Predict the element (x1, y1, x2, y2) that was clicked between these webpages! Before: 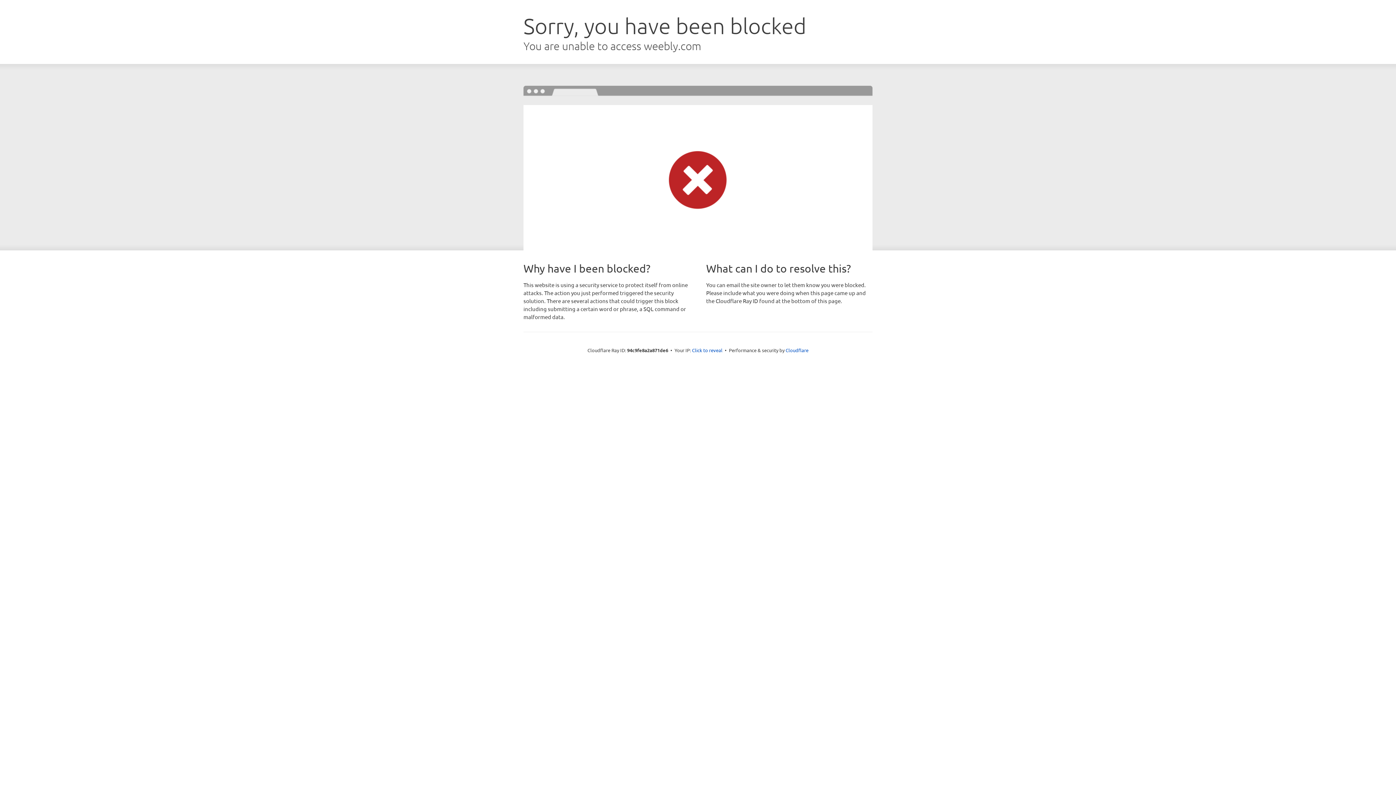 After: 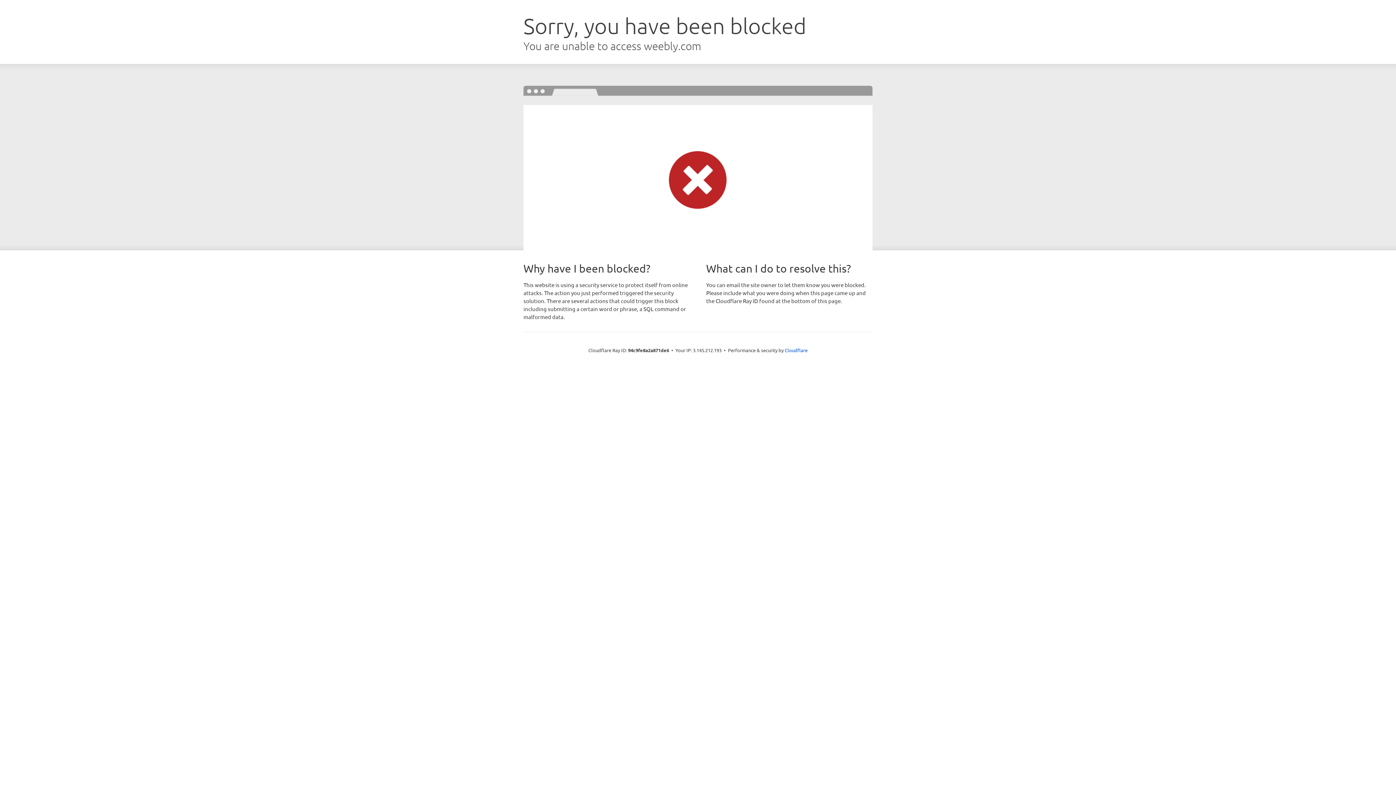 Action: label: Click to reveal bbox: (692, 346, 722, 353)